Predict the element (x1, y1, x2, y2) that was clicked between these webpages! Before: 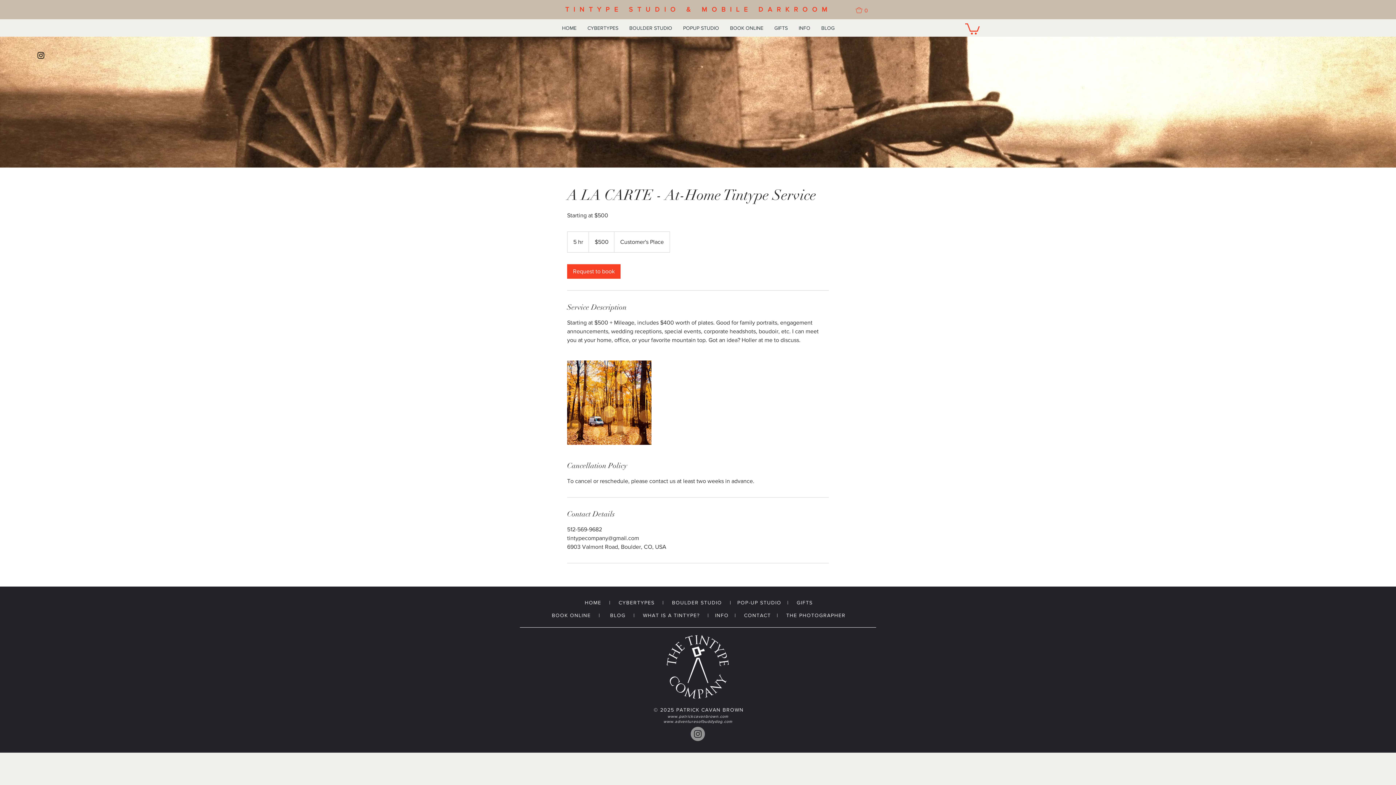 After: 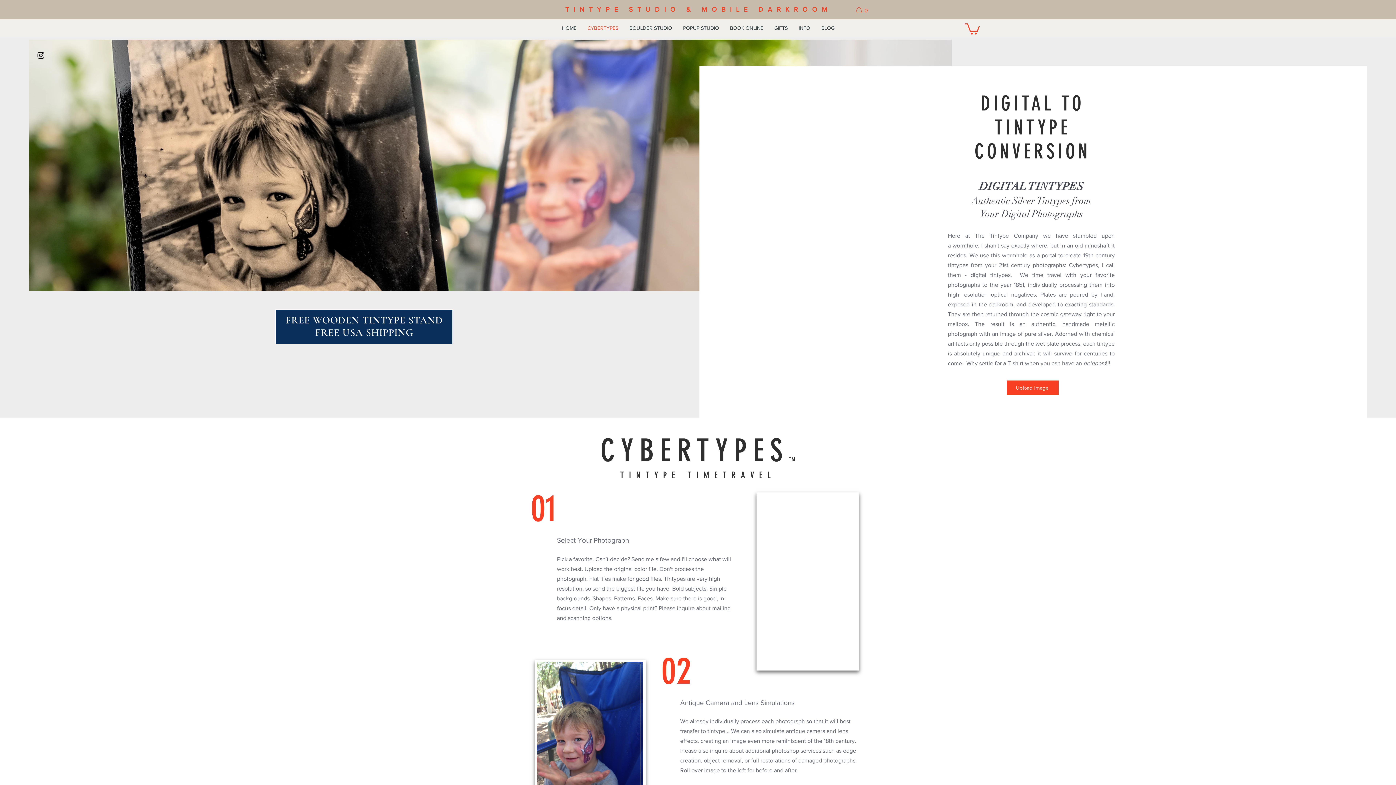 Action: label: CYBERTYPES bbox: (582, 19, 624, 36)